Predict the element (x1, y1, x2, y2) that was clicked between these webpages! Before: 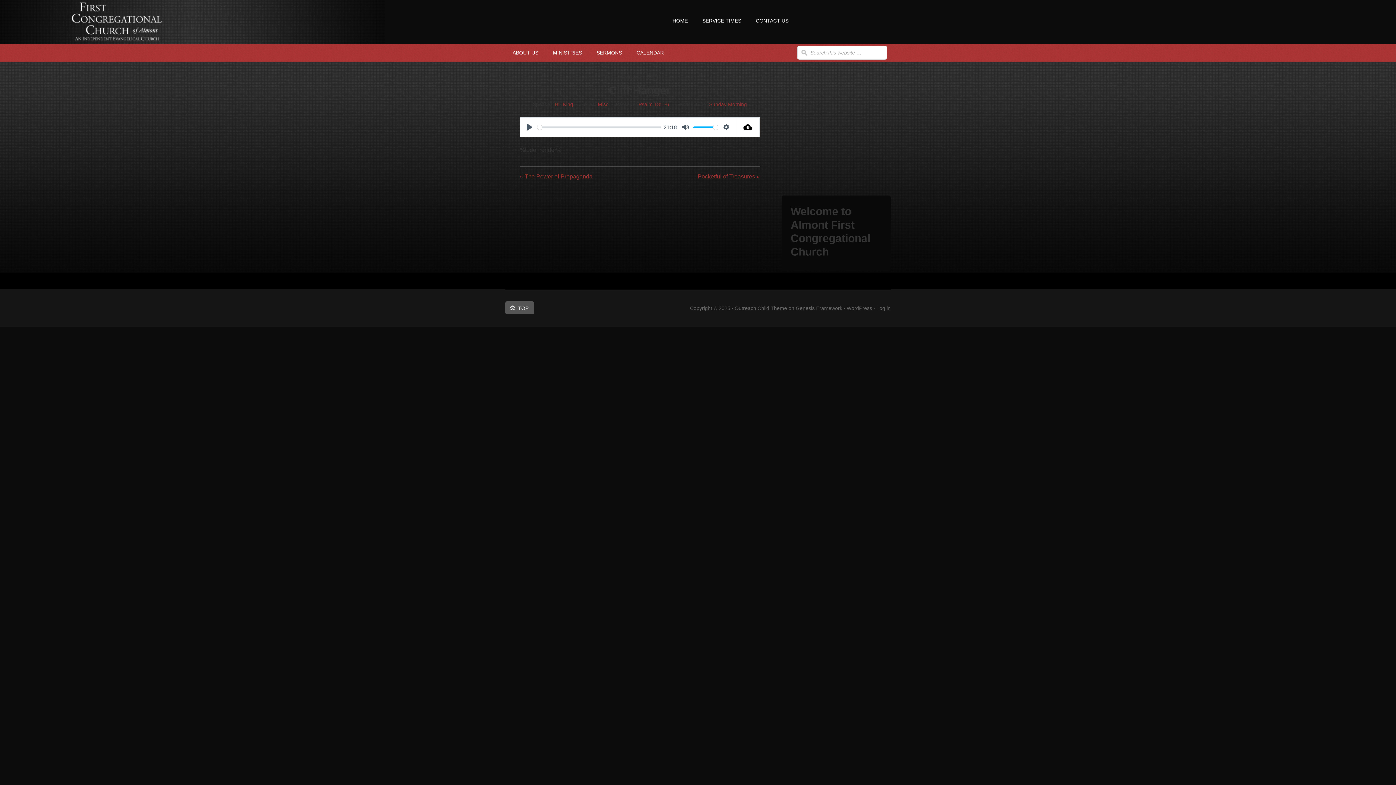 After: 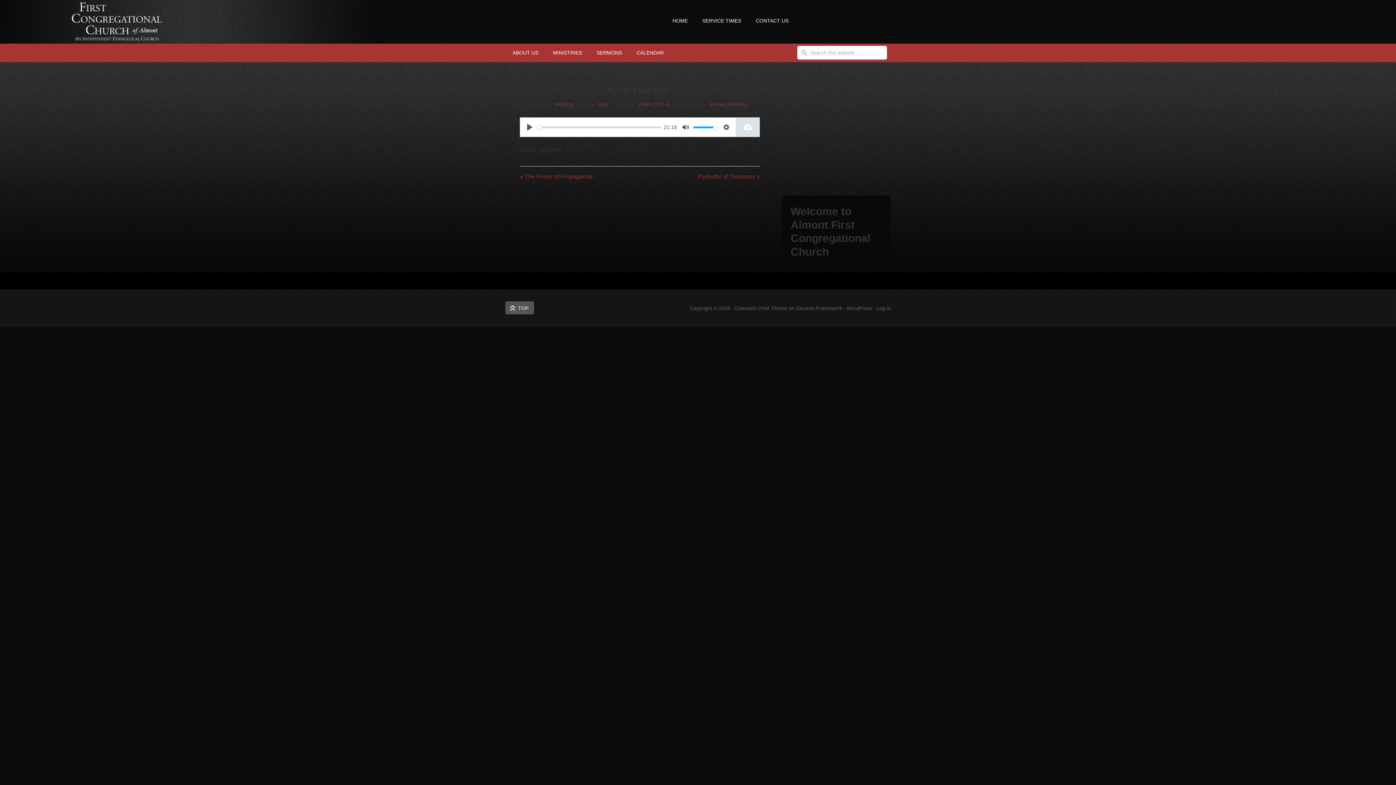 Action: bbox: (736, 117, 760, 137)